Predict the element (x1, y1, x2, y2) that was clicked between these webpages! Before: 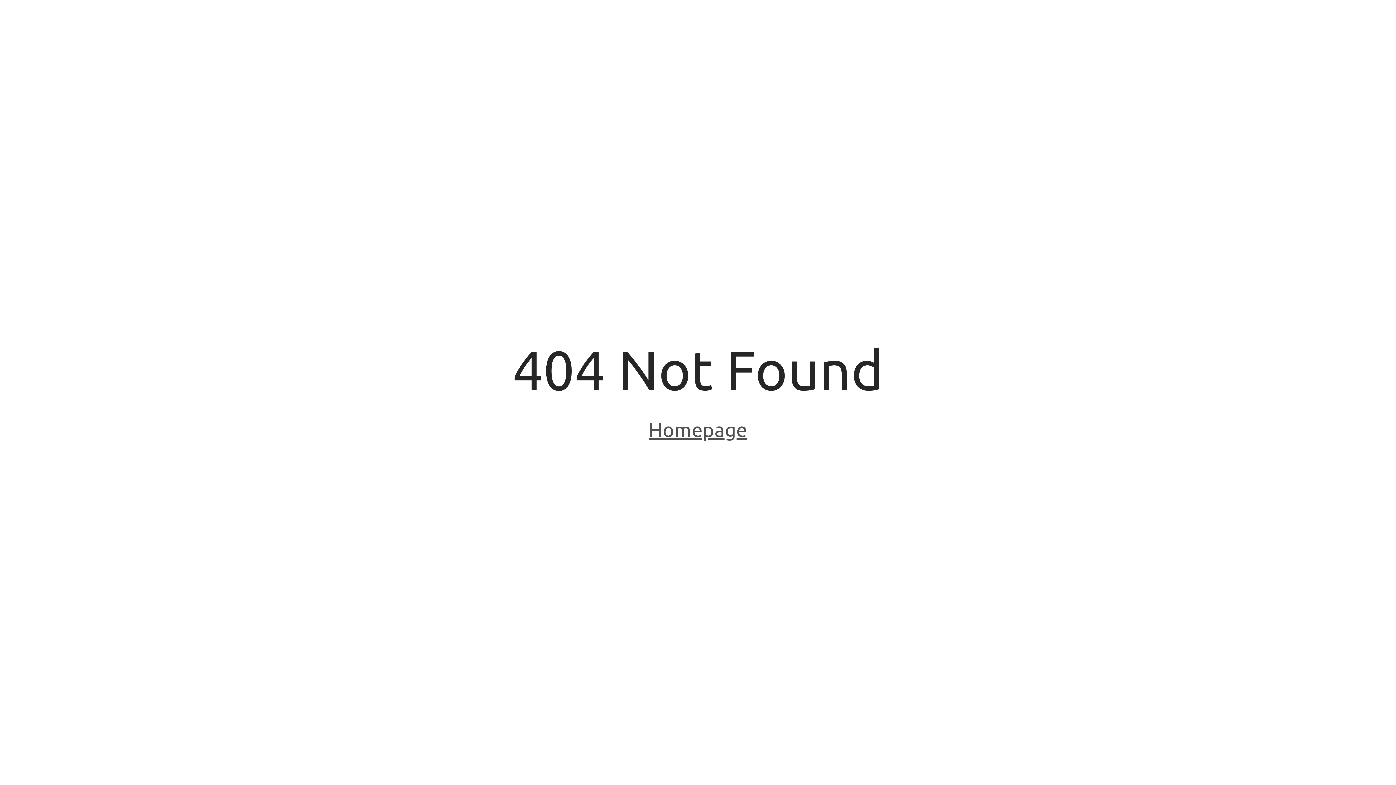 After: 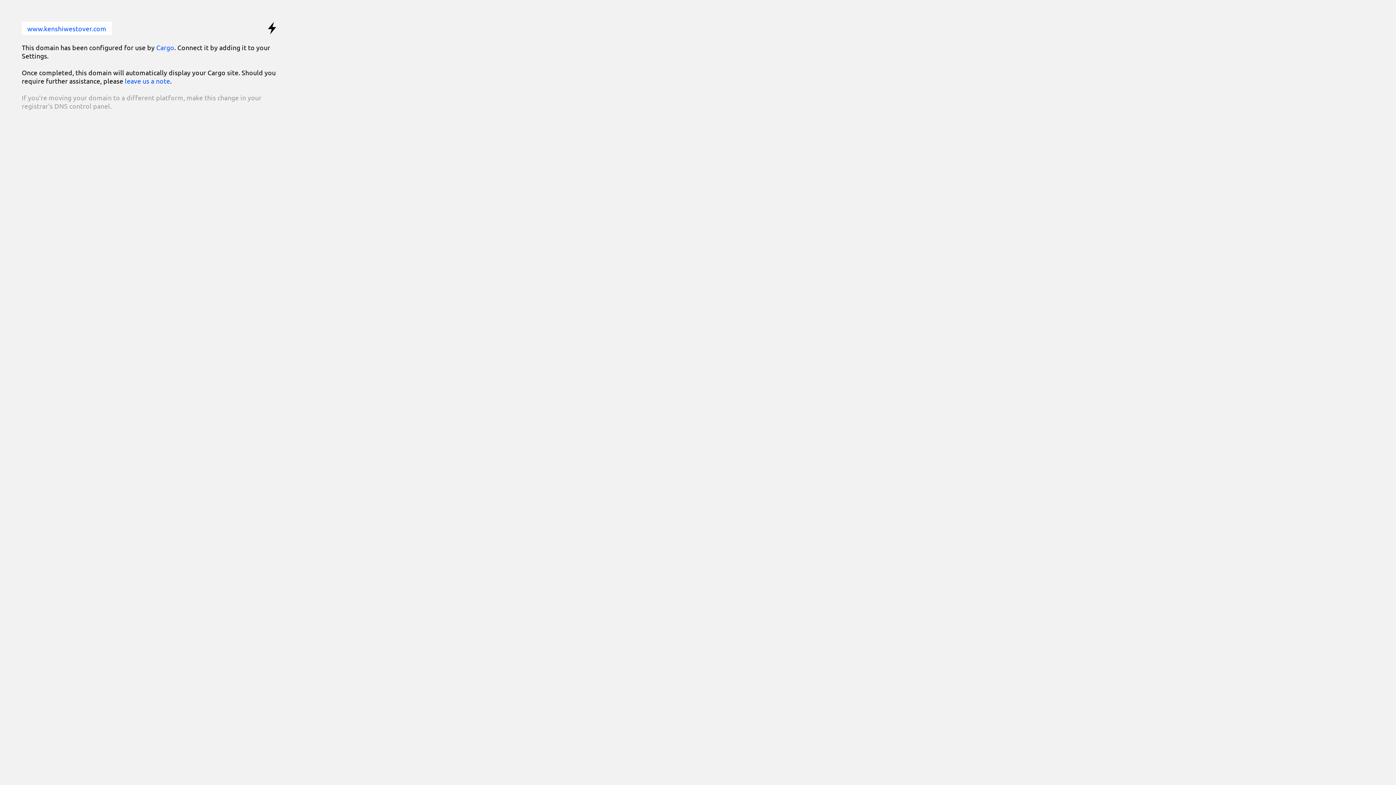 Action: label: Homepage bbox: (648, 418, 747, 443)